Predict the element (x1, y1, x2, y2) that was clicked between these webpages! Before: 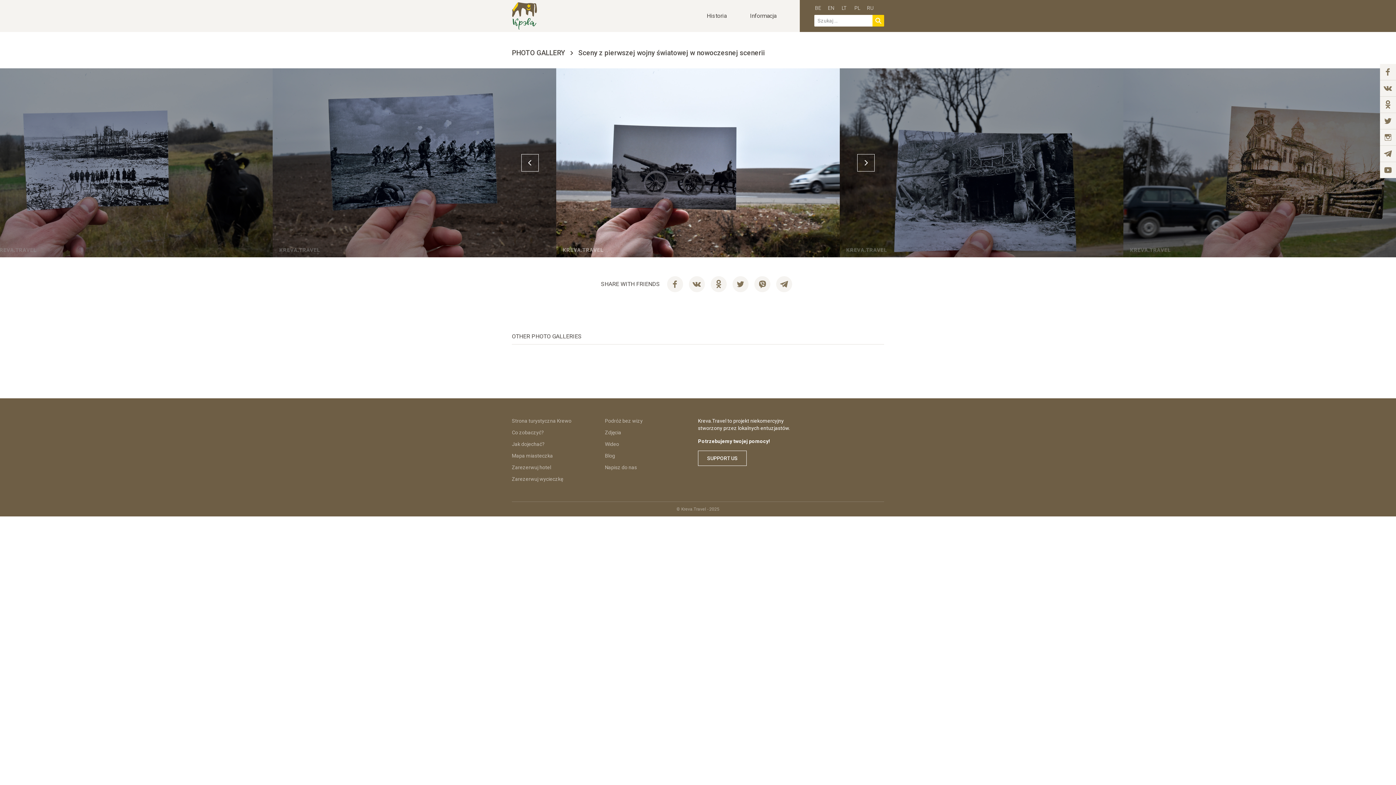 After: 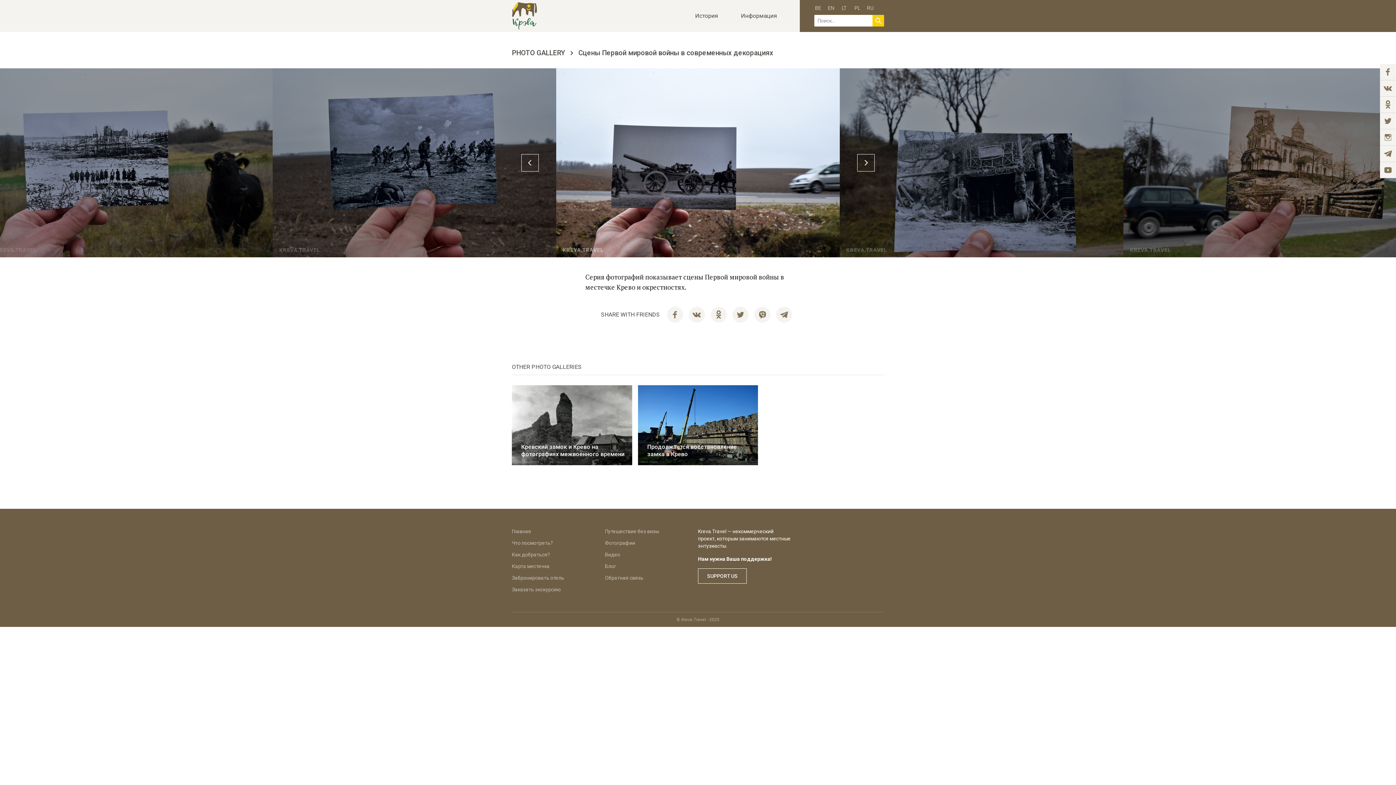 Action: bbox: (864, 2, 876, 13) label: RU